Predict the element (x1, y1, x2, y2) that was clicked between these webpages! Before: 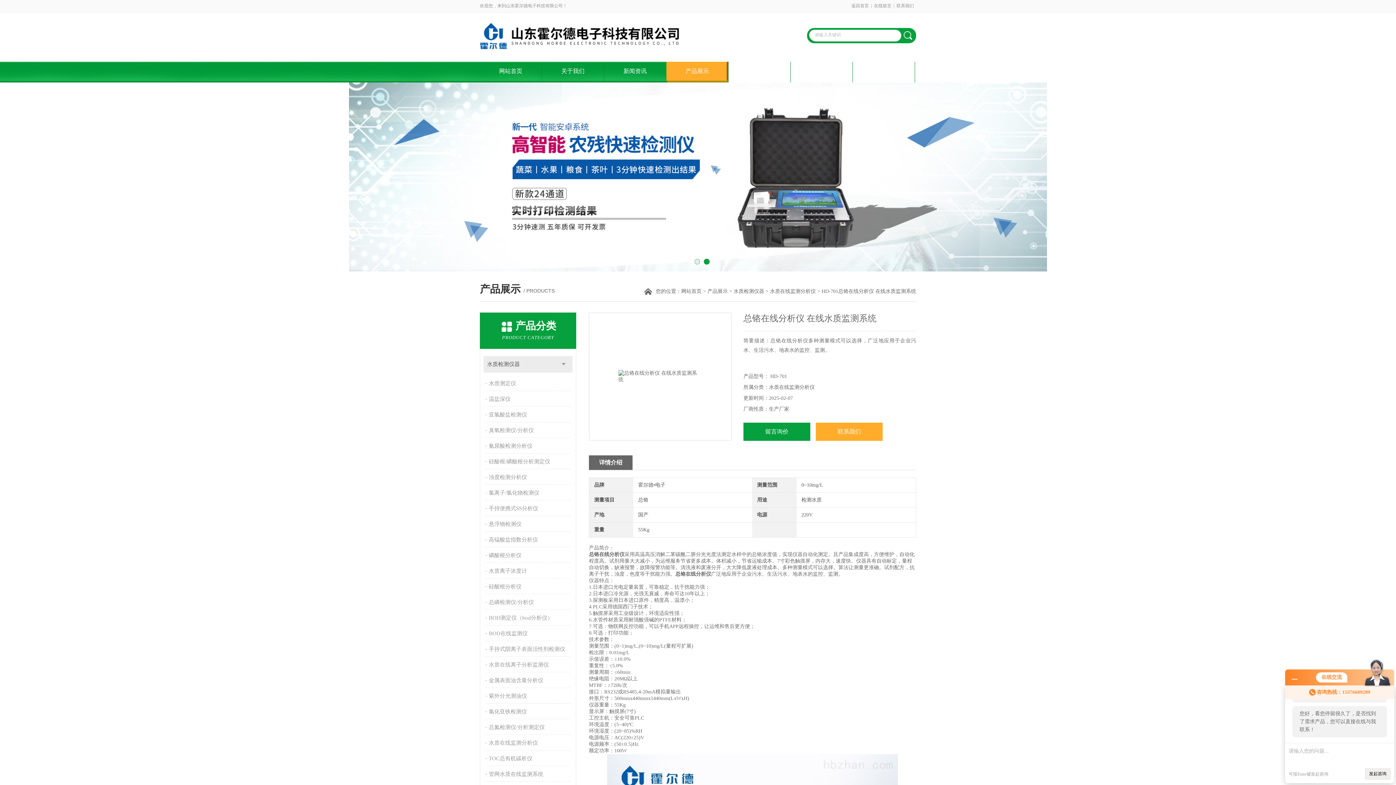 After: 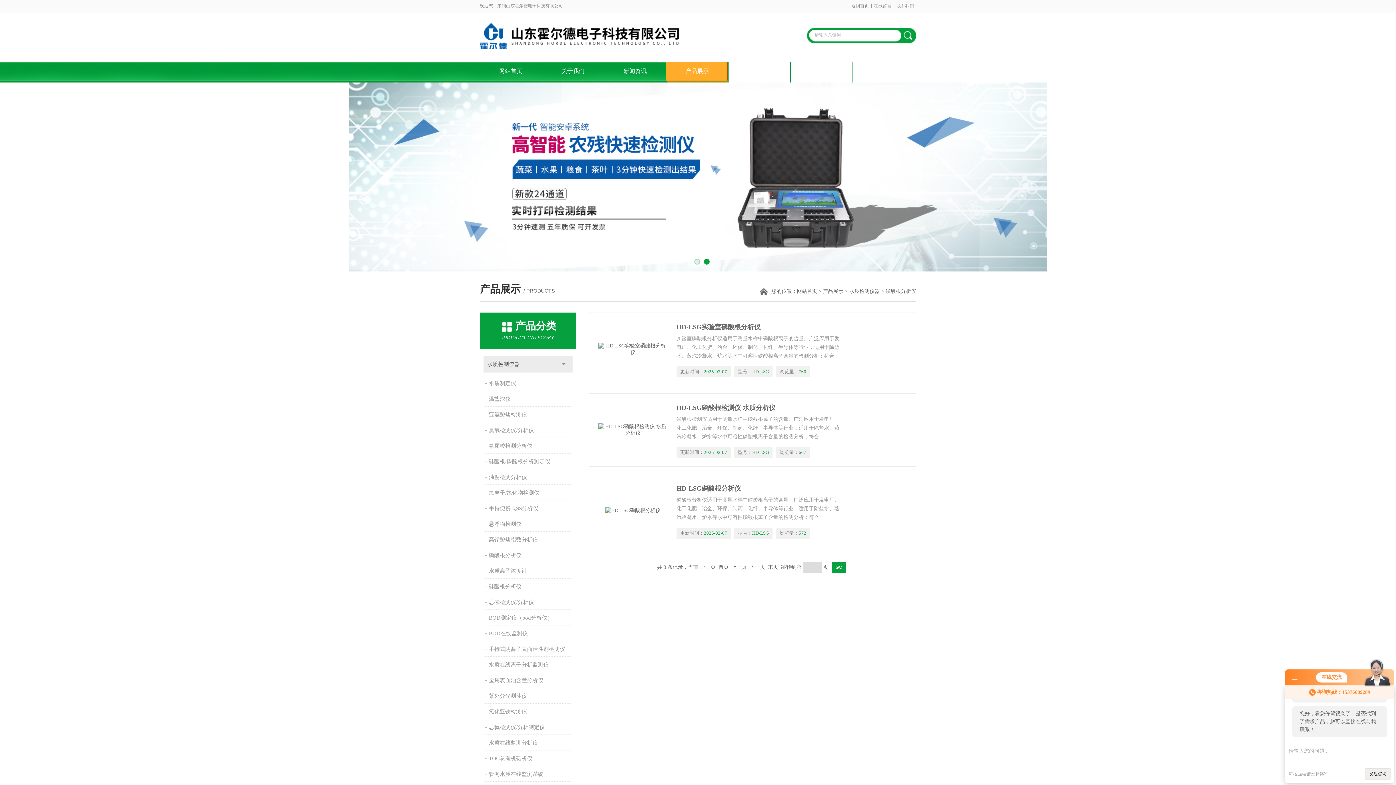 Action: bbox: (485, 548, 572, 562) label: 磷酸根分析仪